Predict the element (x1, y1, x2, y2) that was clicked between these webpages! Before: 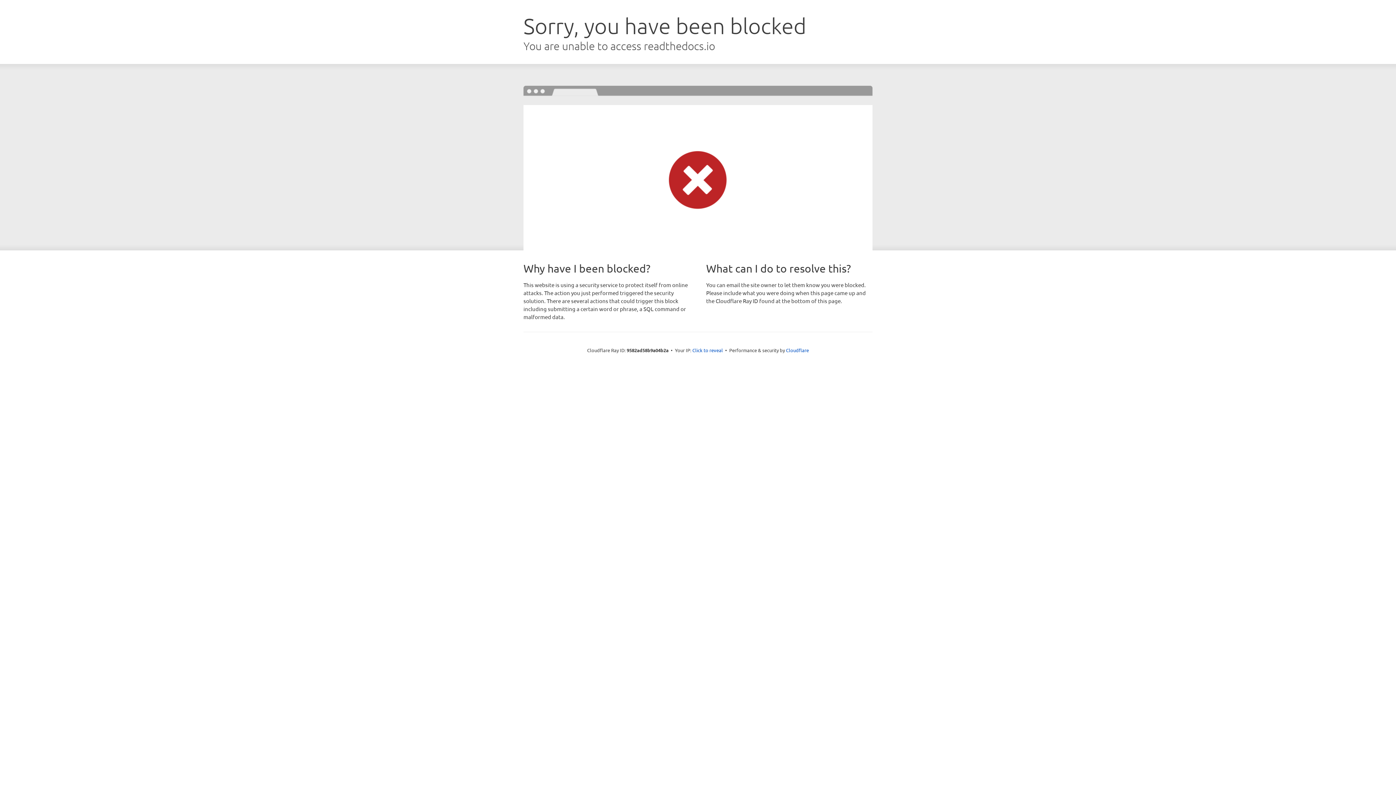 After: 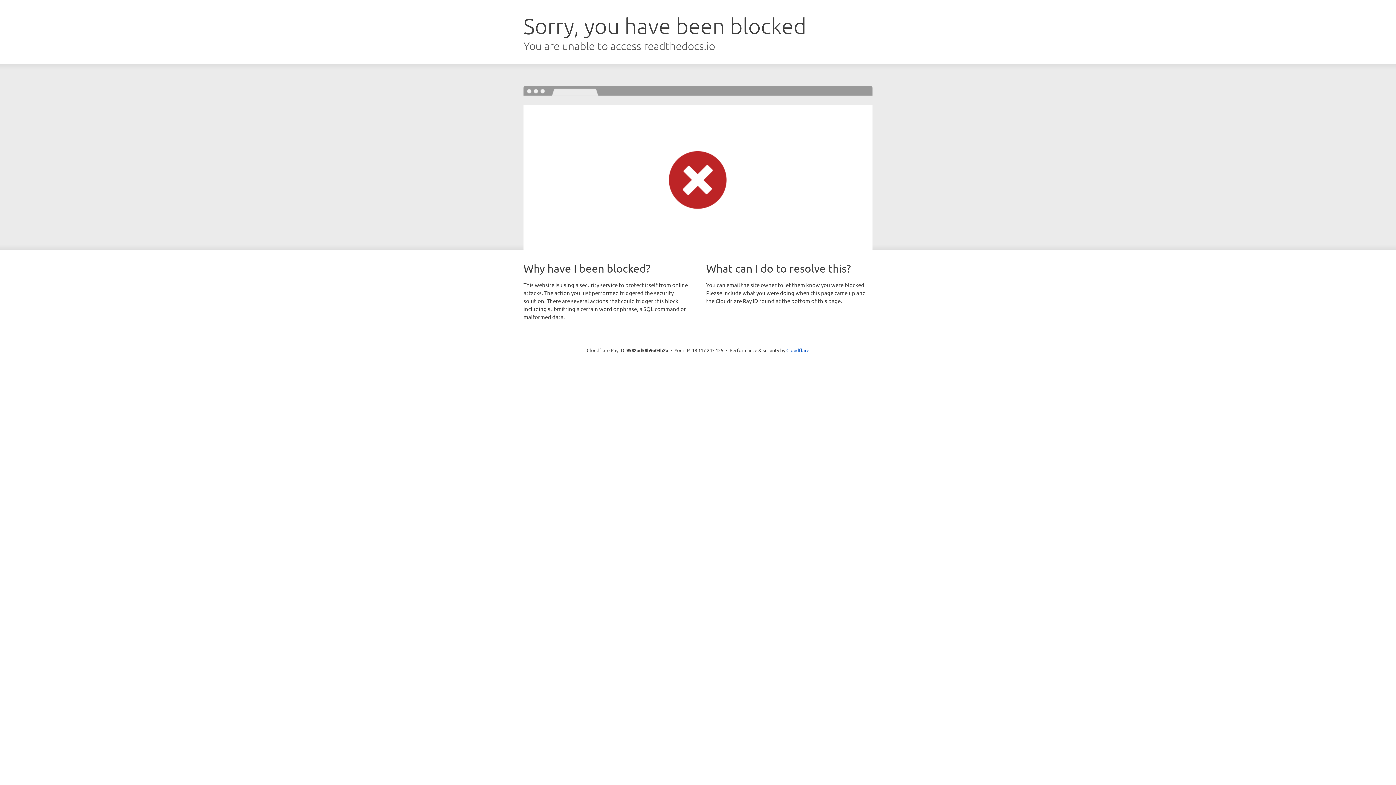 Action: label: Click to reveal bbox: (692, 346, 723, 353)